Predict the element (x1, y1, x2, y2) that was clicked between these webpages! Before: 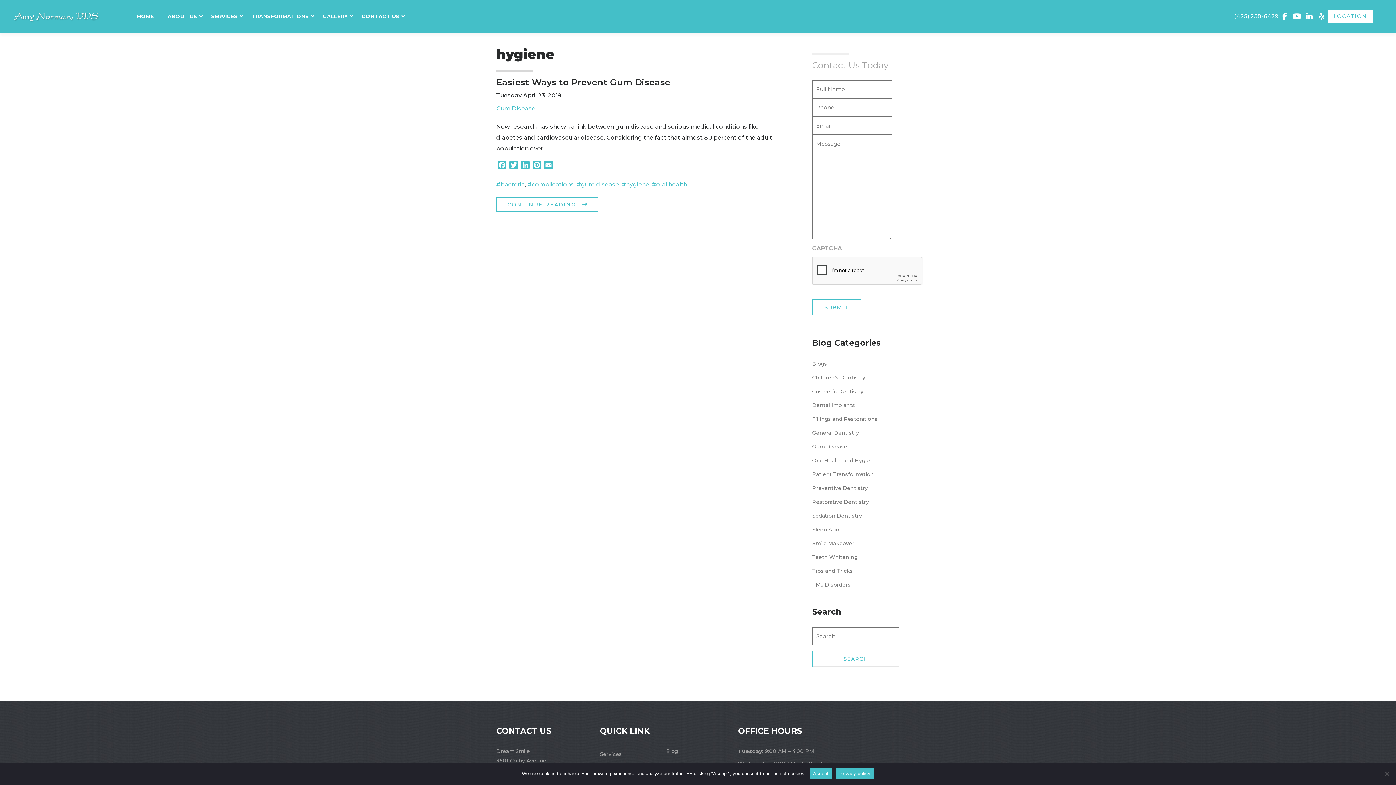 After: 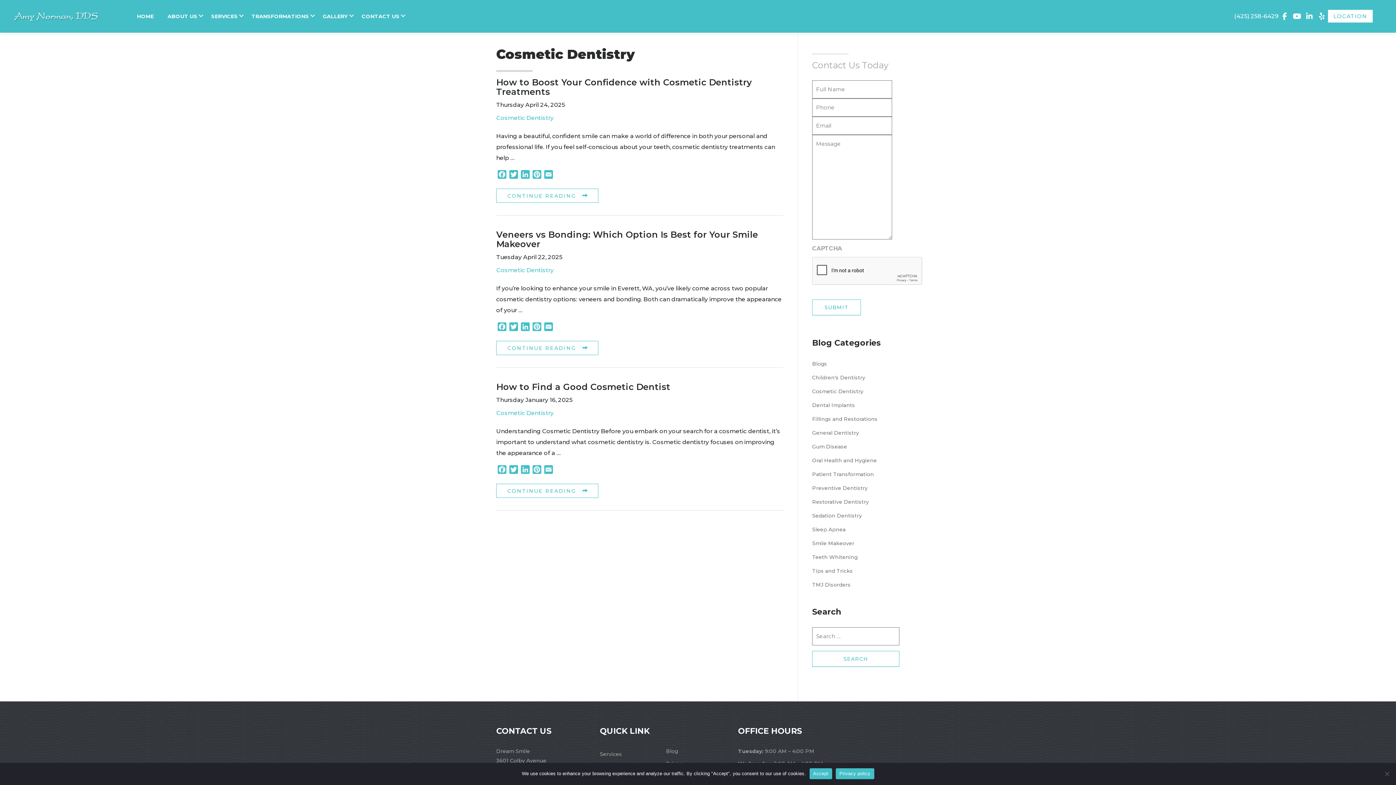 Action: bbox: (812, 388, 863, 394) label: Cosmetic Dentistry